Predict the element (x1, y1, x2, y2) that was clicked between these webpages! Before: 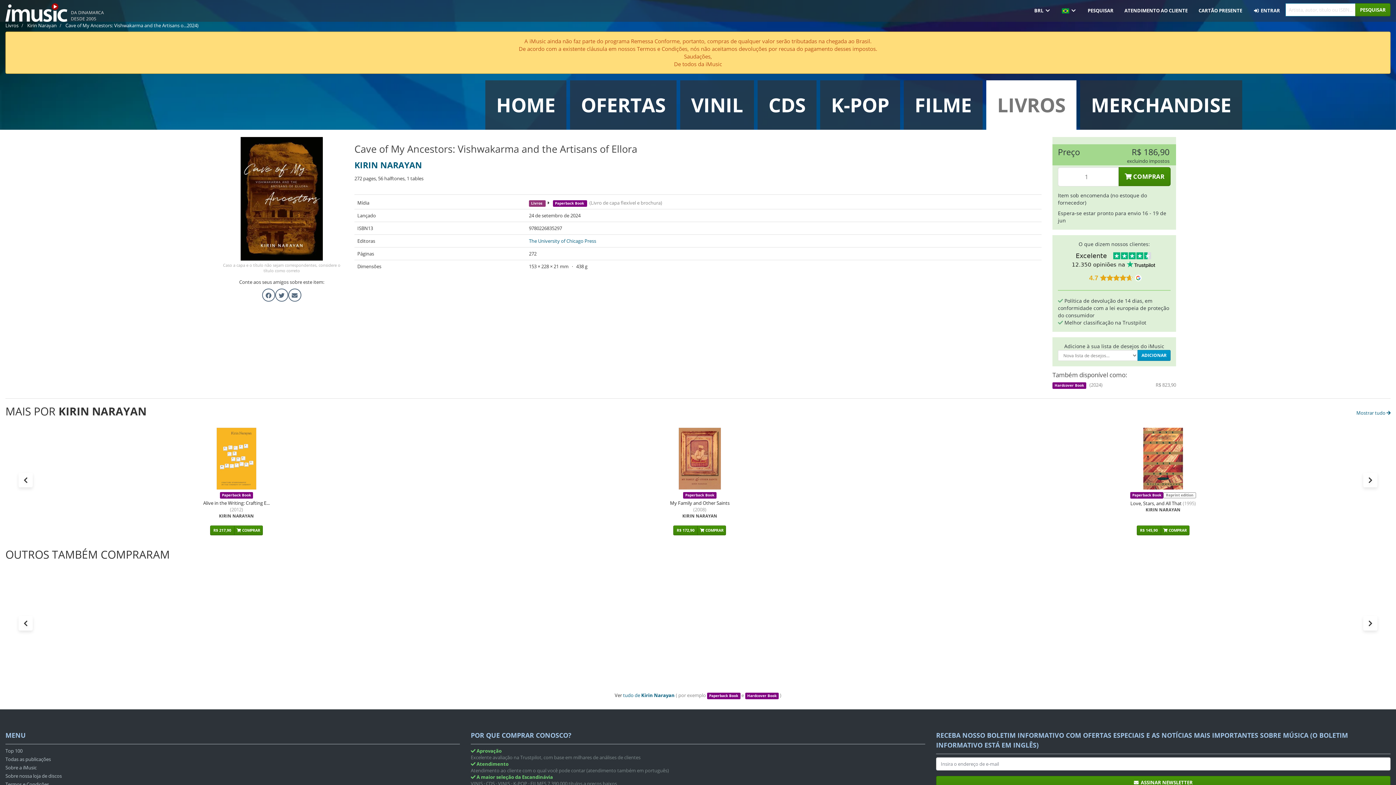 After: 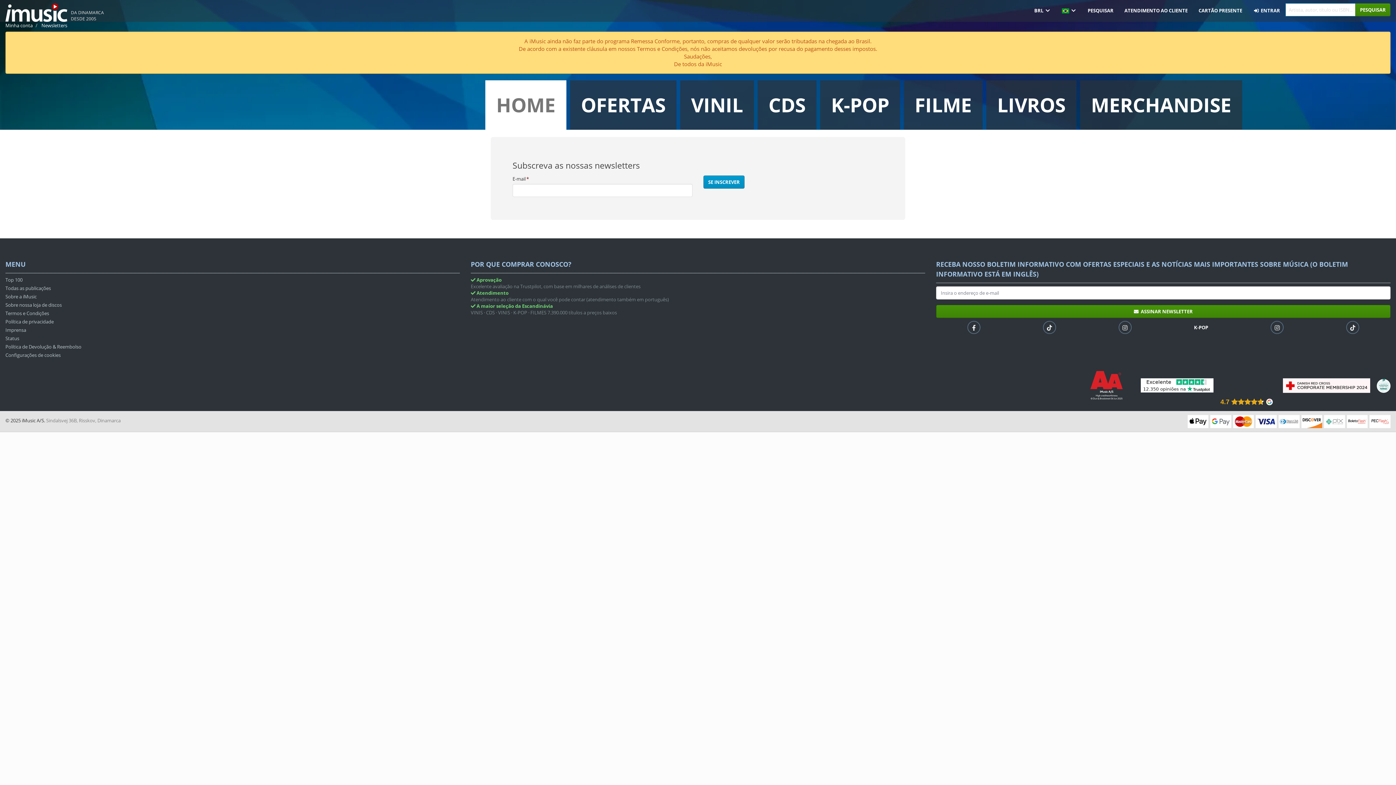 Action: bbox: (936, 776, 1390, 789) label:   ASSINAR NEWSLETTER